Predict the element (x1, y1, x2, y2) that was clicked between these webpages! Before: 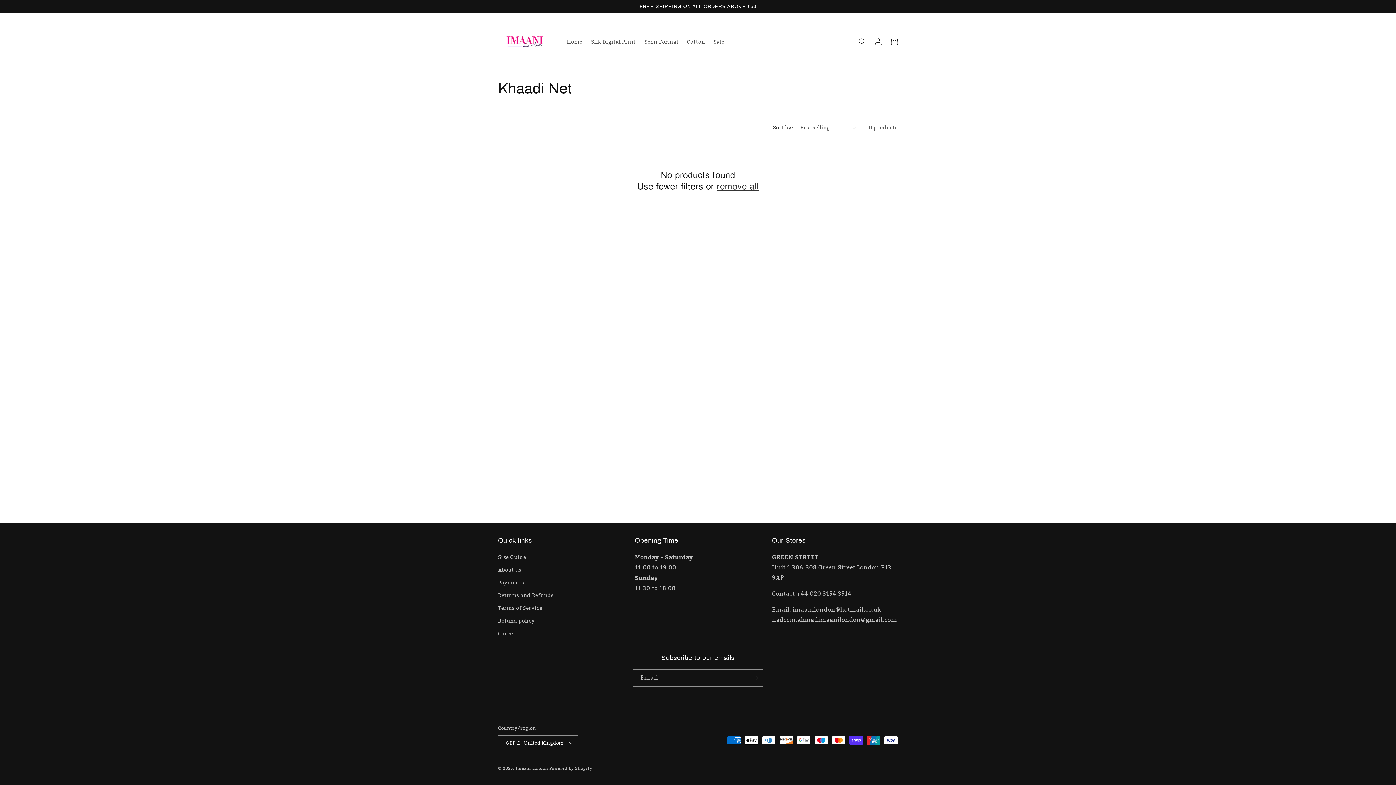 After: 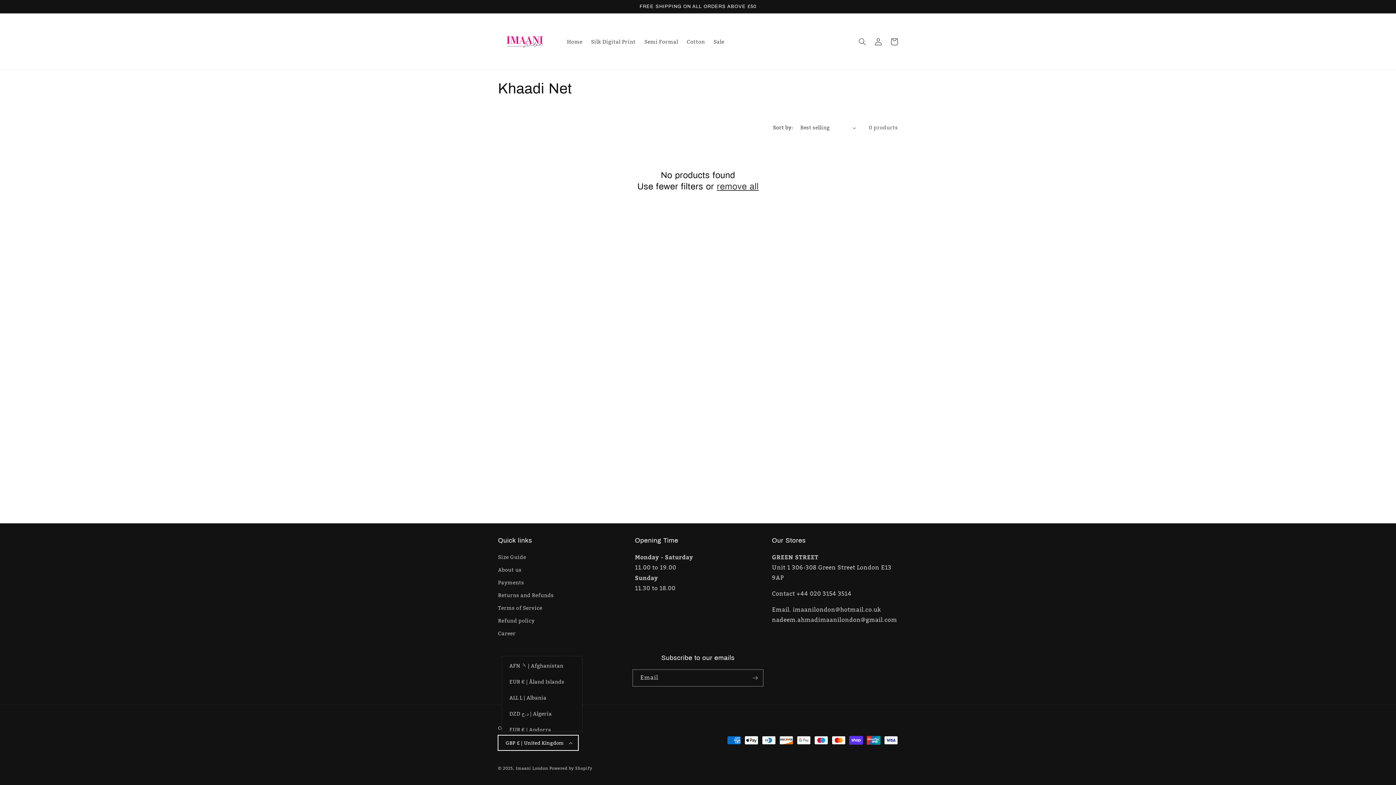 Action: bbox: (498, 735, 578, 750) label: GBP £ | United Kingdom